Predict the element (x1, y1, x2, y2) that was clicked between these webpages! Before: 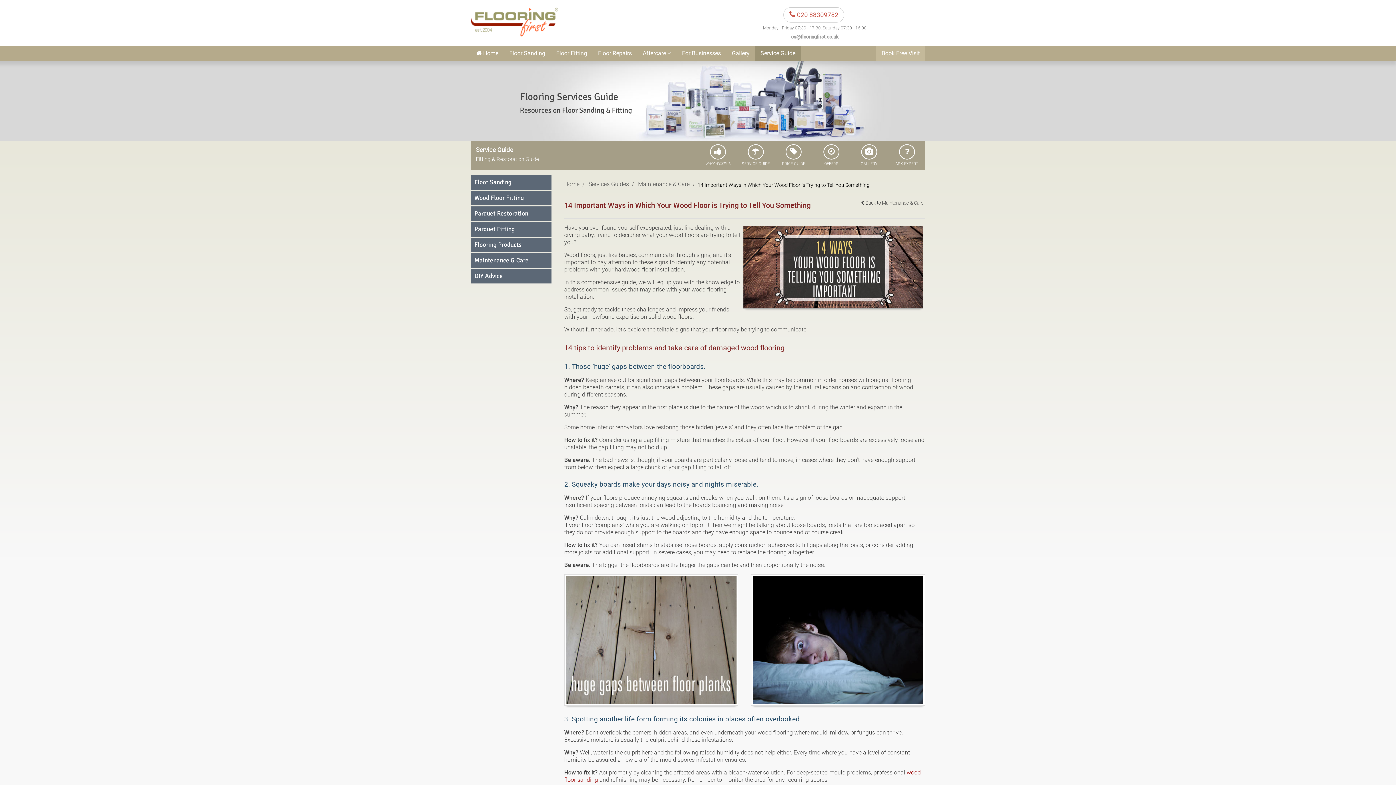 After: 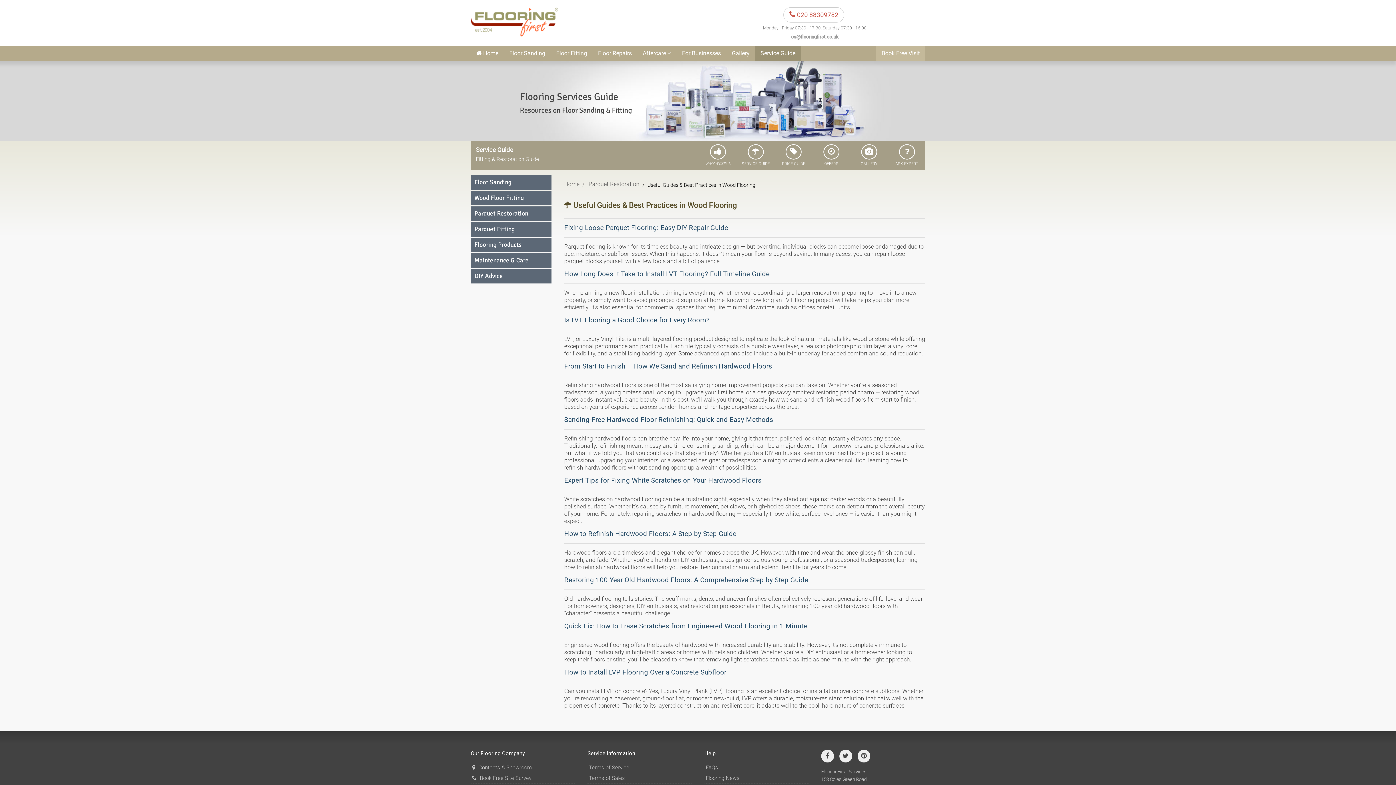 Action: bbox: (741, 144, 770, 166) label: SERVICE GUIDE